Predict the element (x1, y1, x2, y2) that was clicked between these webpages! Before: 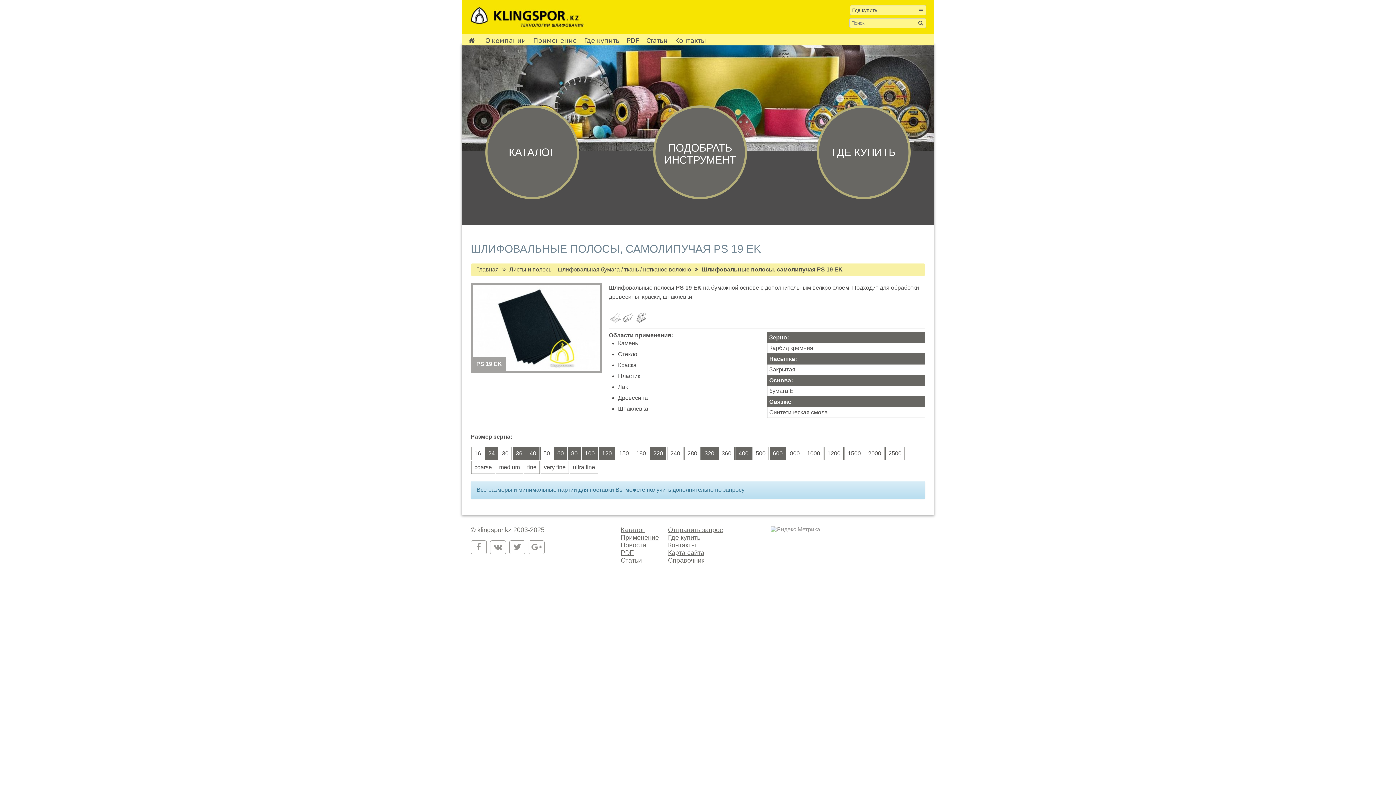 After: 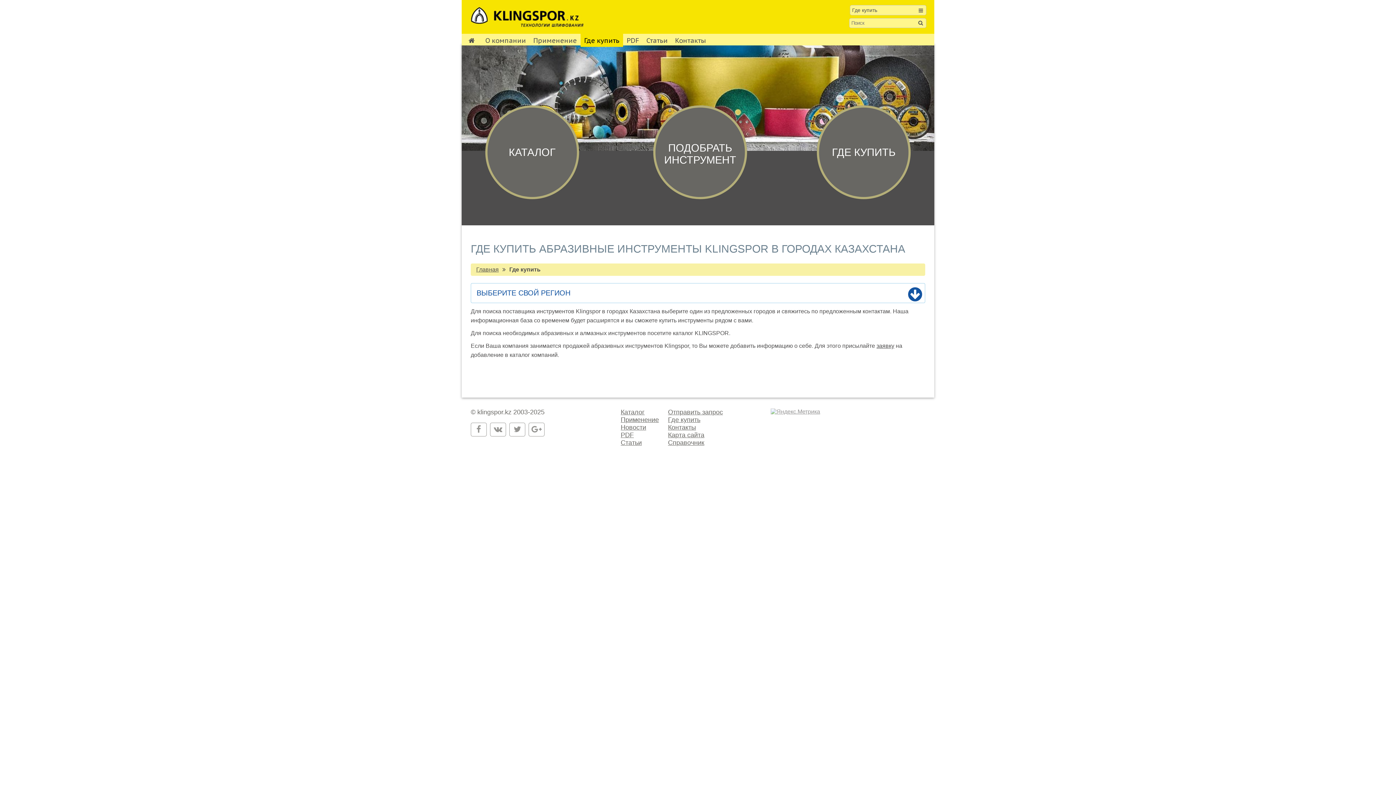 Action: bbox: (580, 33, 623, 46) label: Где купить